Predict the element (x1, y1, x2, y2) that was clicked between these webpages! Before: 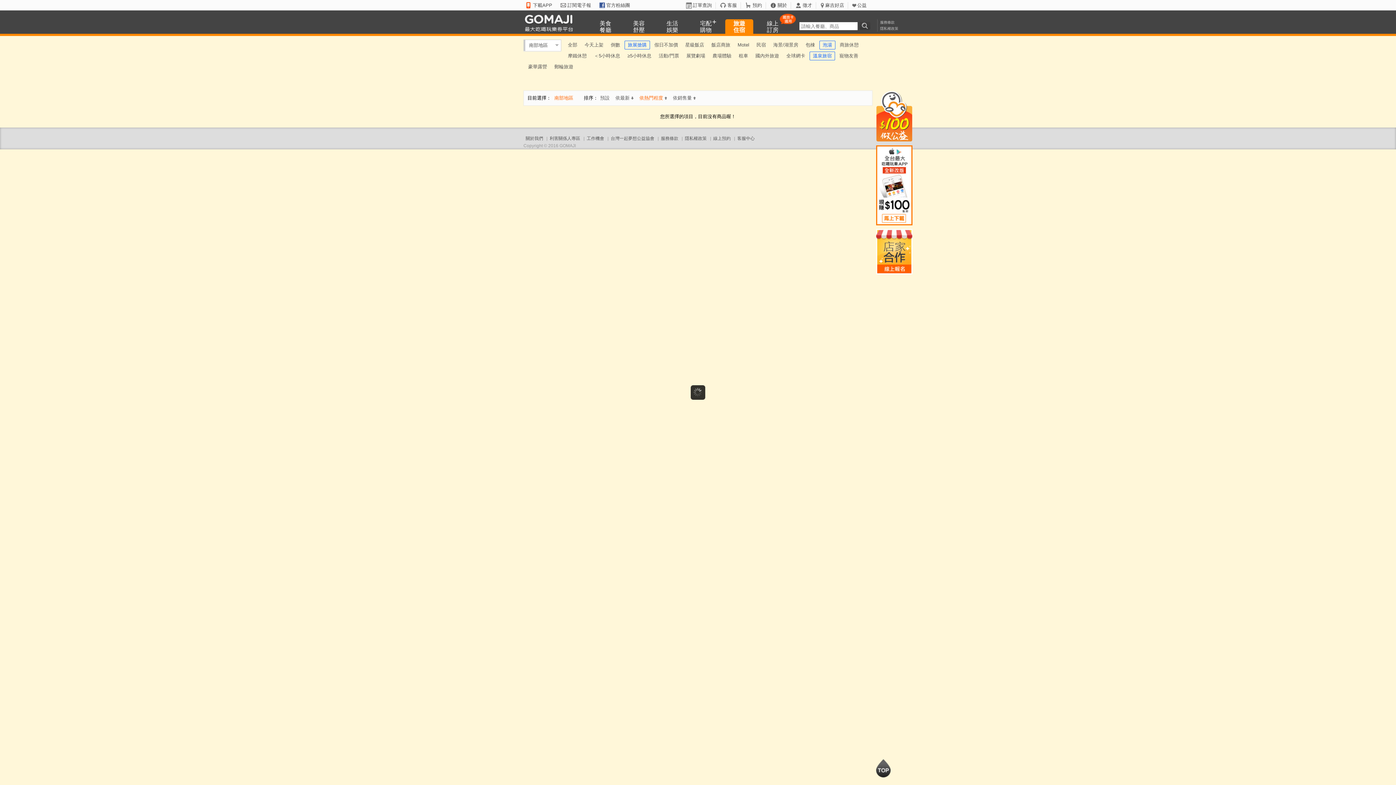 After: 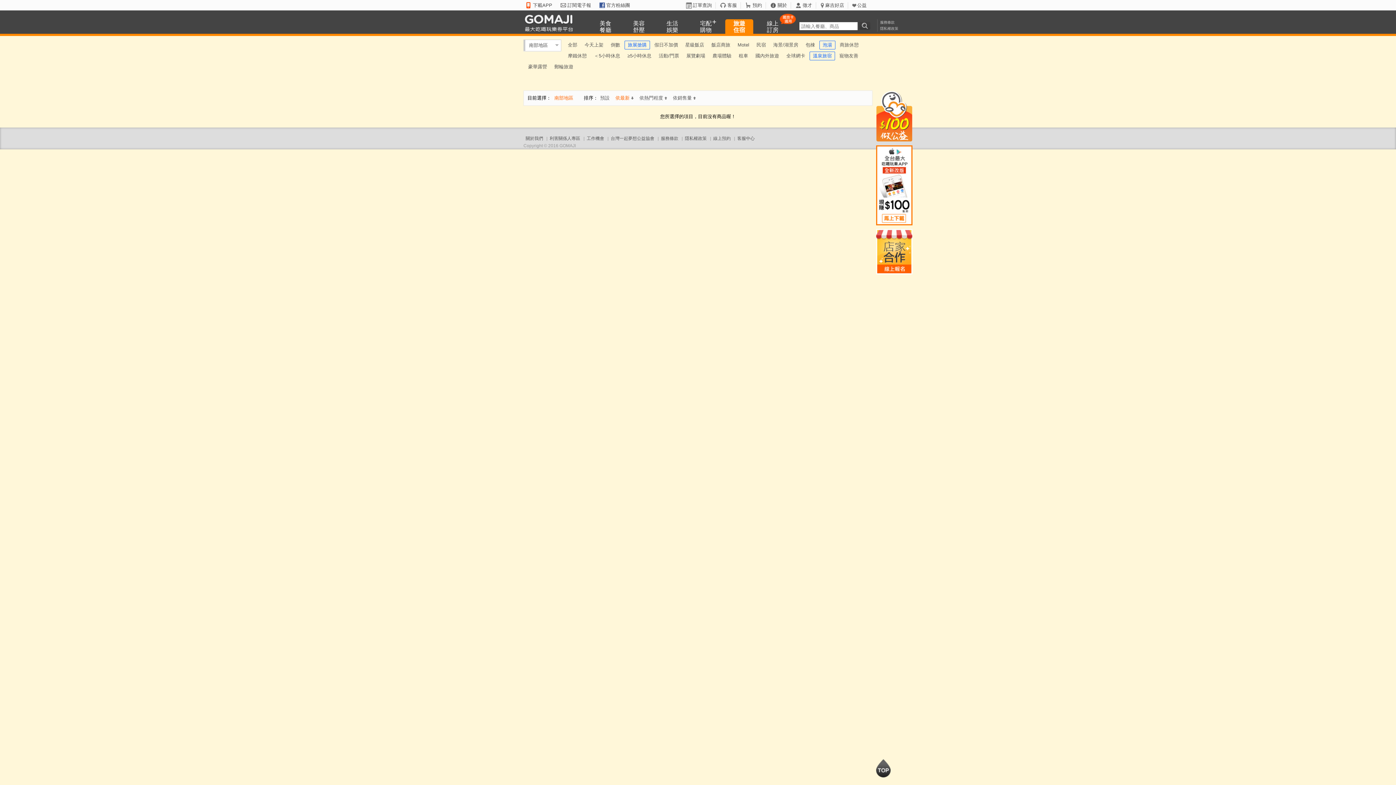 Action: bbox: (614, 94, 634, 101) label: 依最新